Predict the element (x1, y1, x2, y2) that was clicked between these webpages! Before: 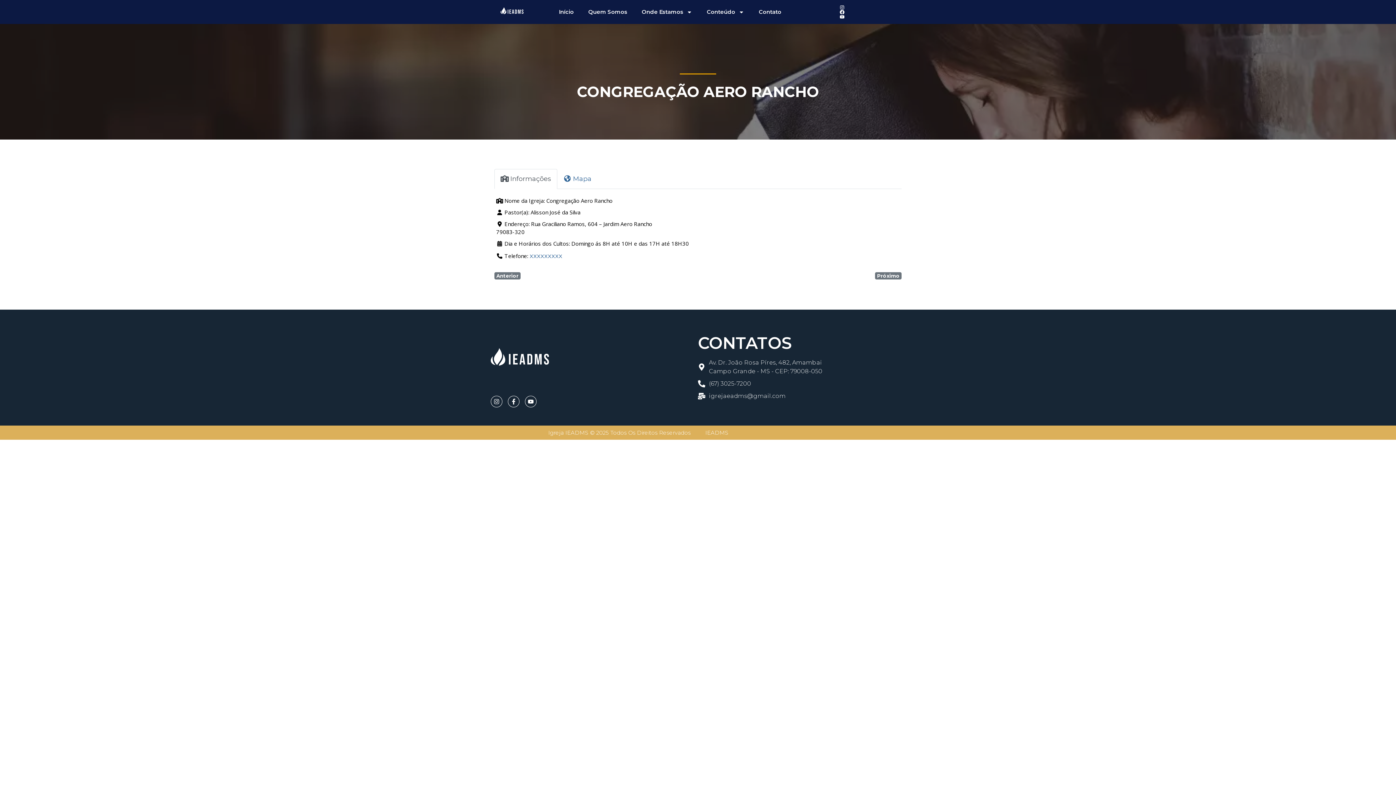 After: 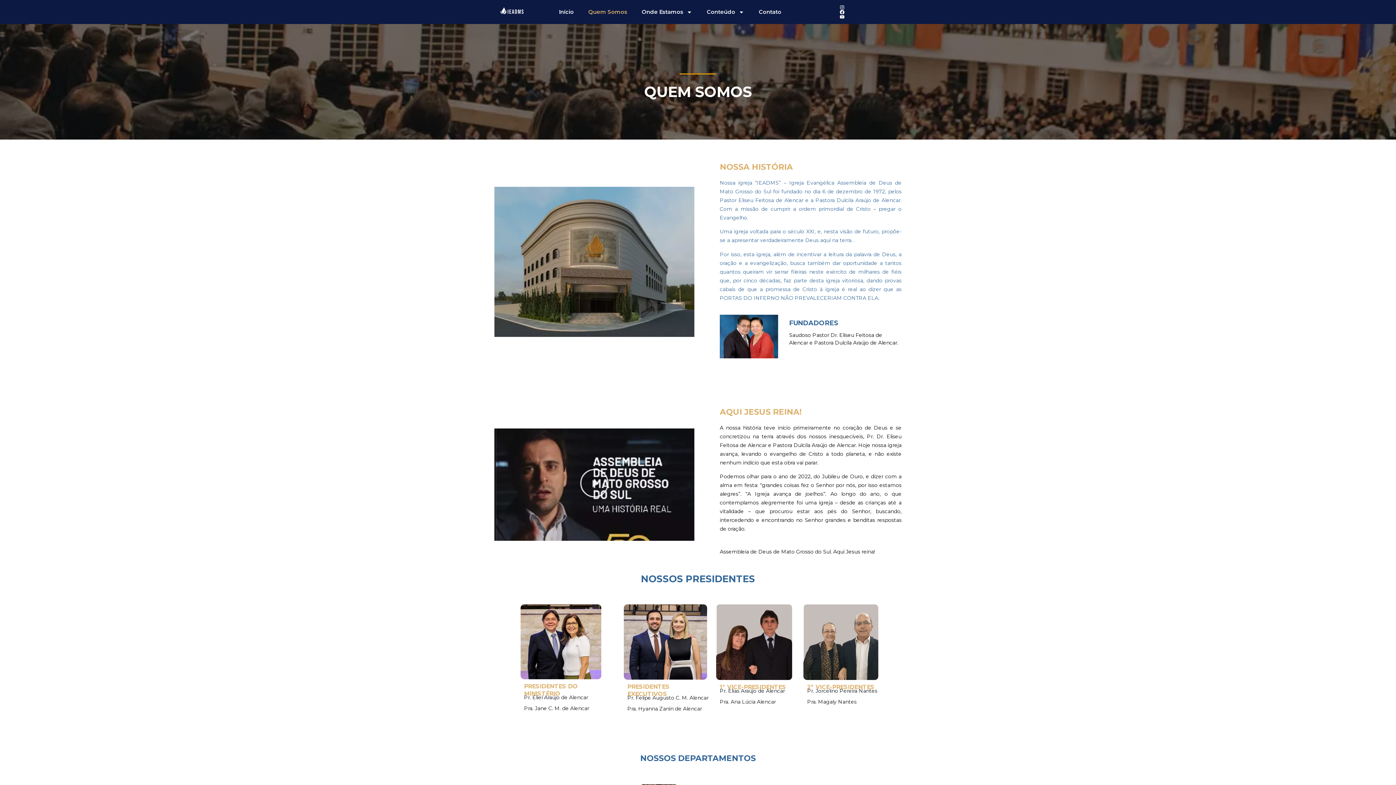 Action: label: Quem Somos bbox: (581, 3, 634, 20)